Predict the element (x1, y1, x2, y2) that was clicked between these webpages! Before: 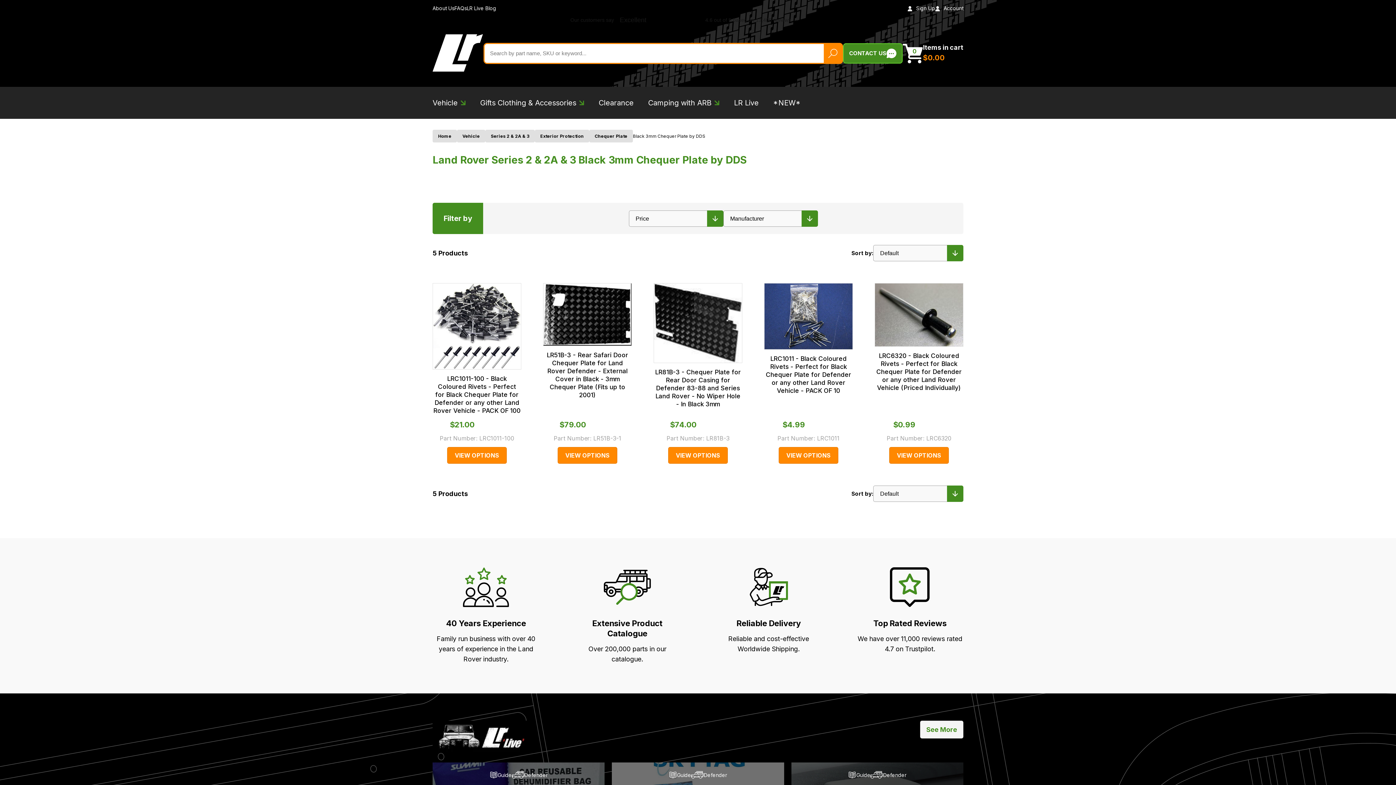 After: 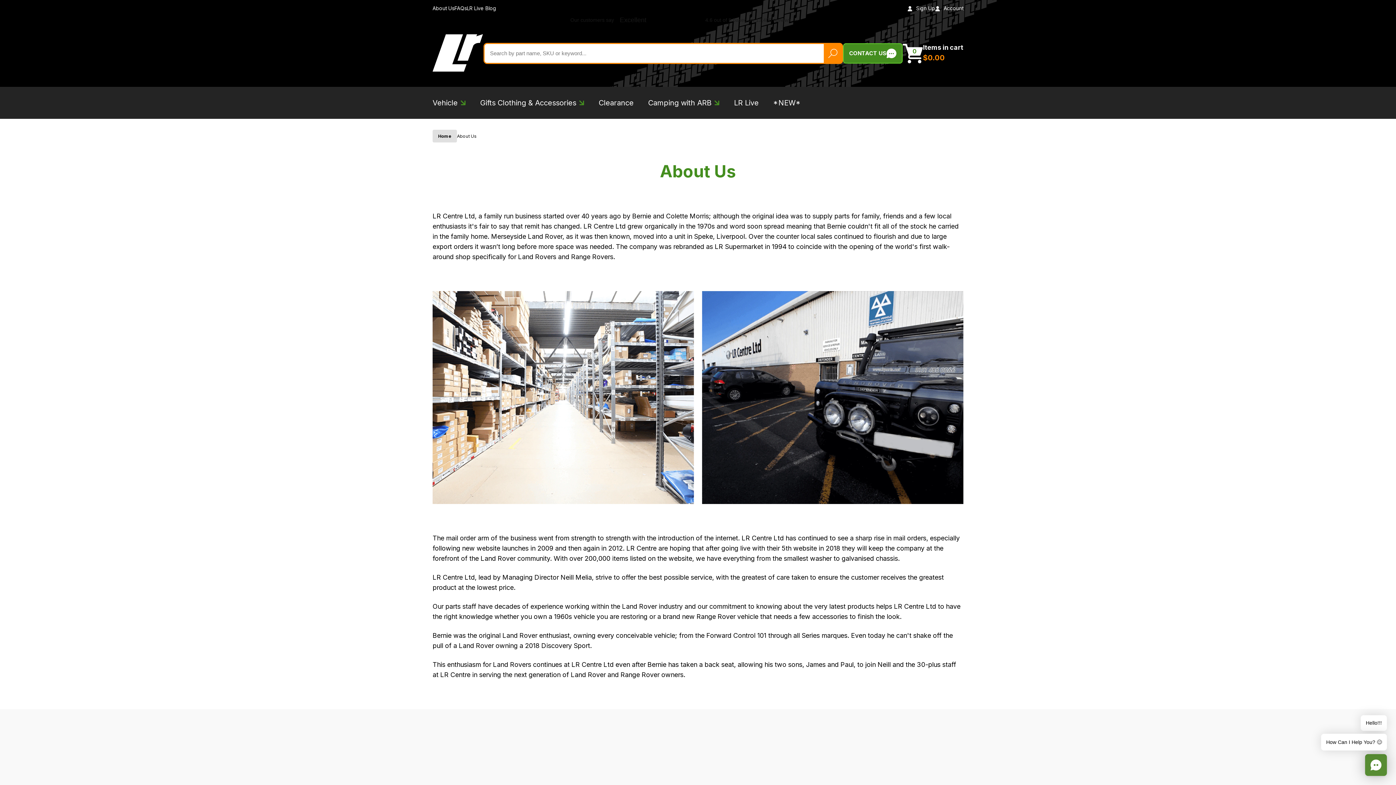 Action: label: About Us bbox: (432, 5, 454, 11)